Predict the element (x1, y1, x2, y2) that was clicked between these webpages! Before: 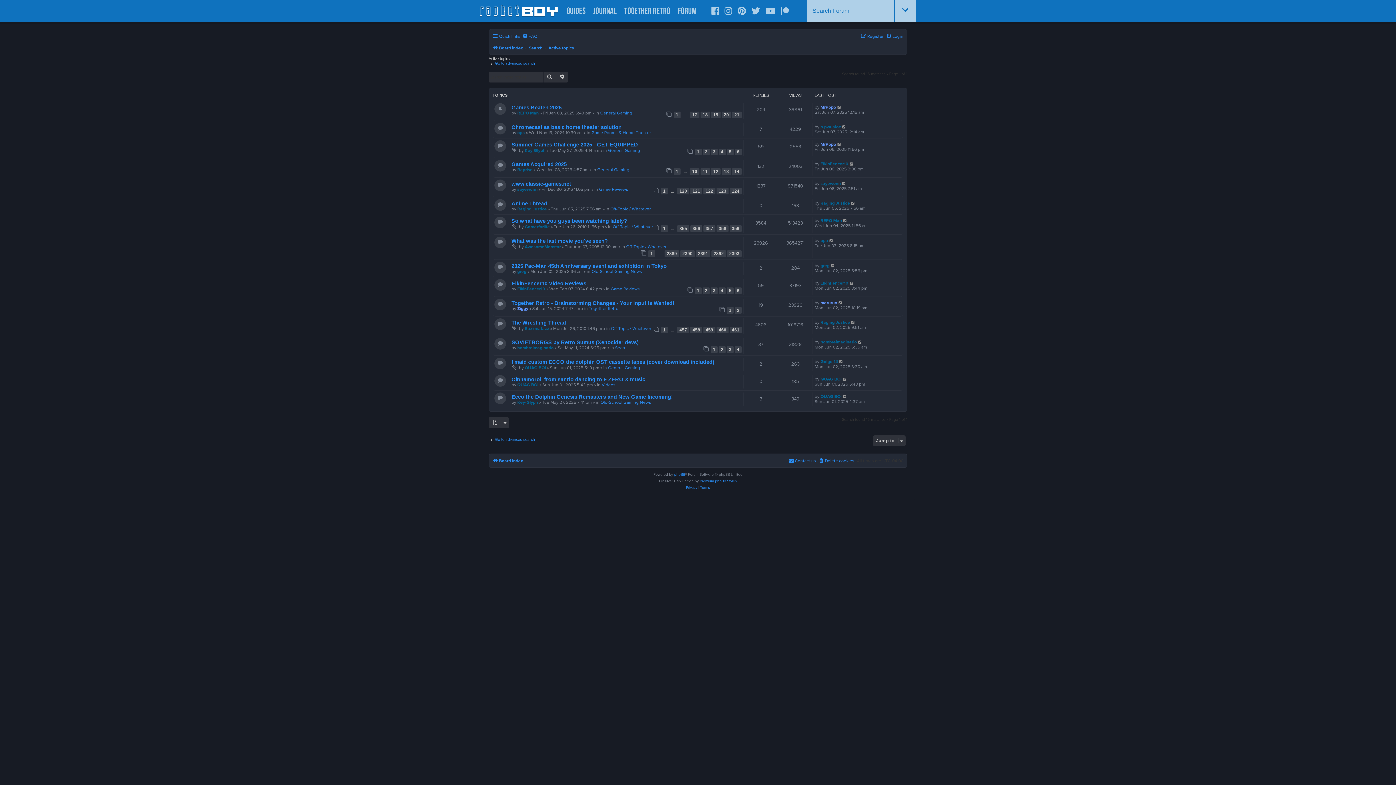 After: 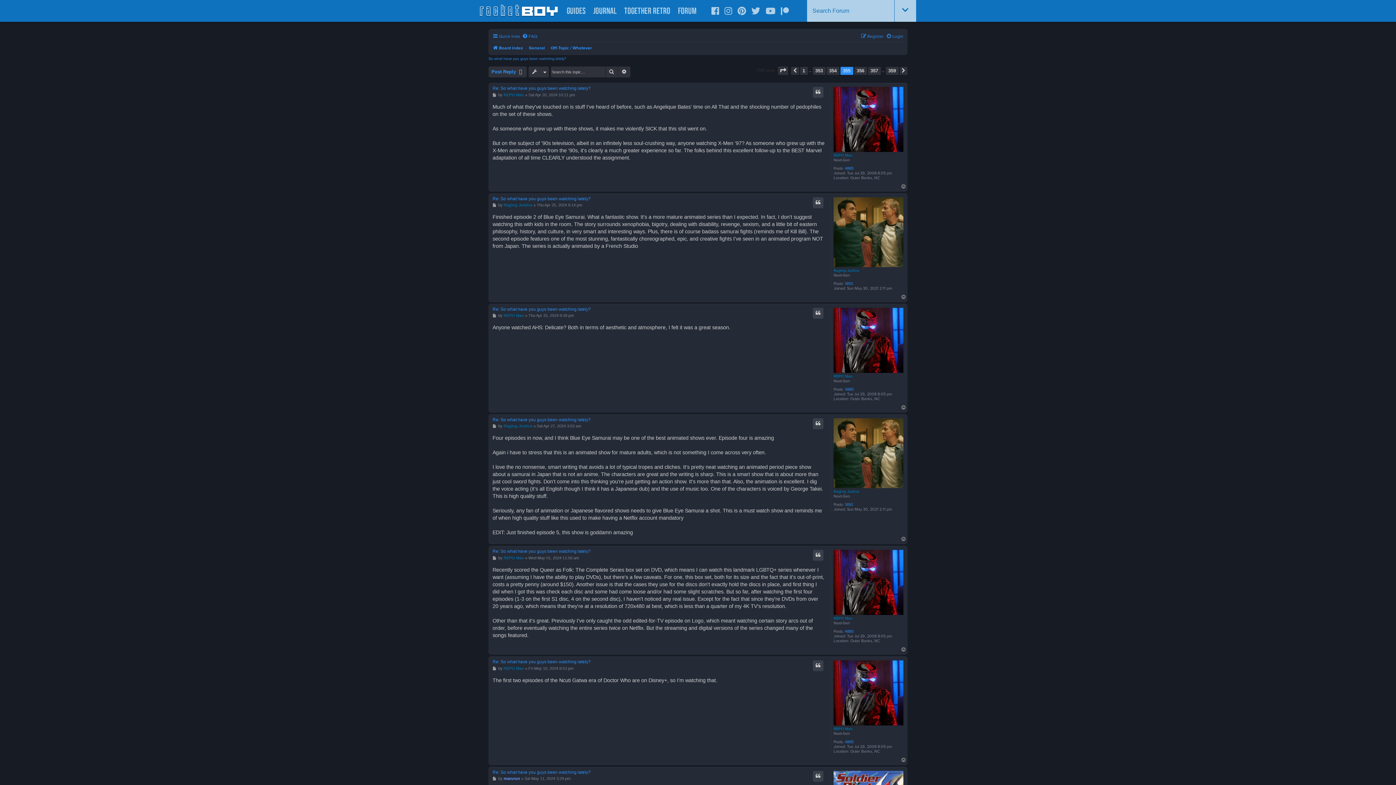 Action: label: 355 bbox: (677, 225, 689, 231)